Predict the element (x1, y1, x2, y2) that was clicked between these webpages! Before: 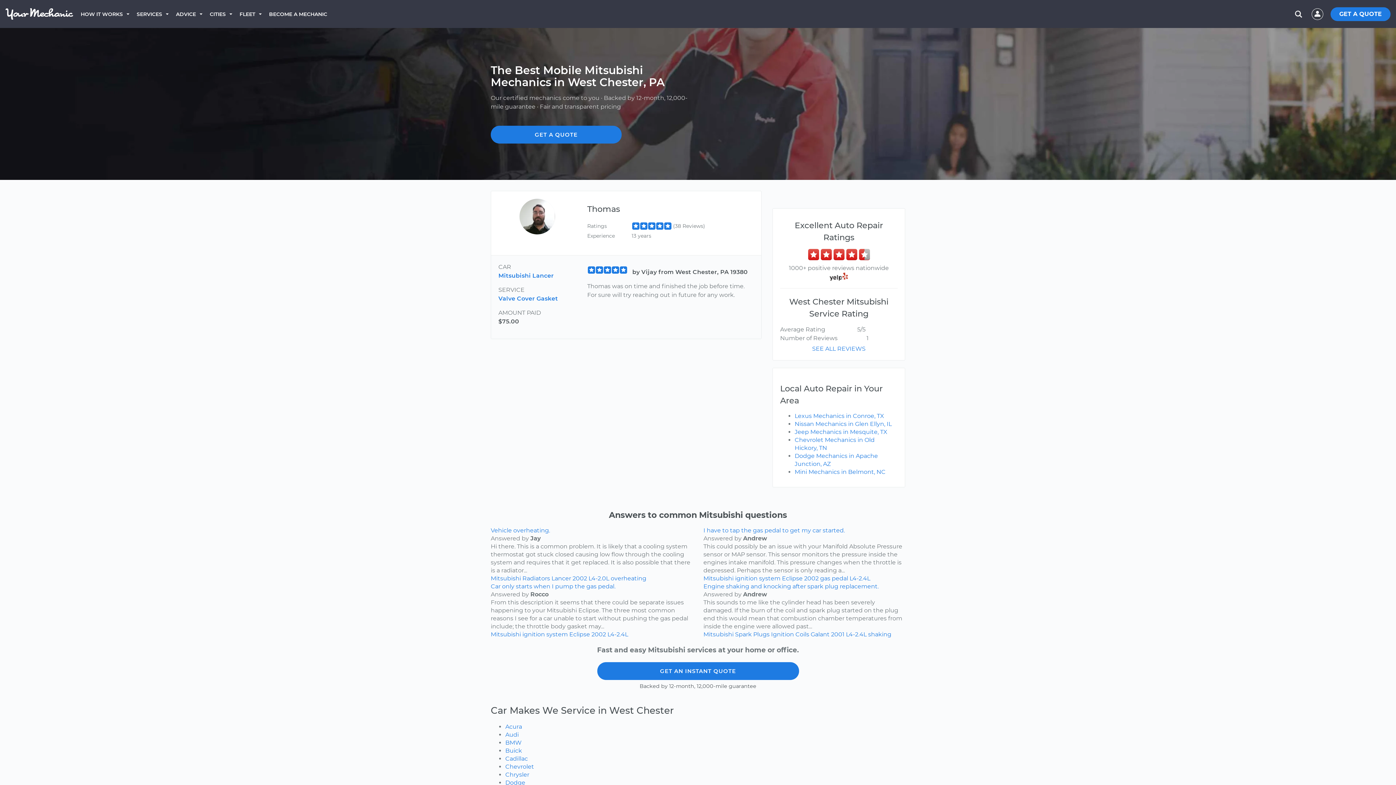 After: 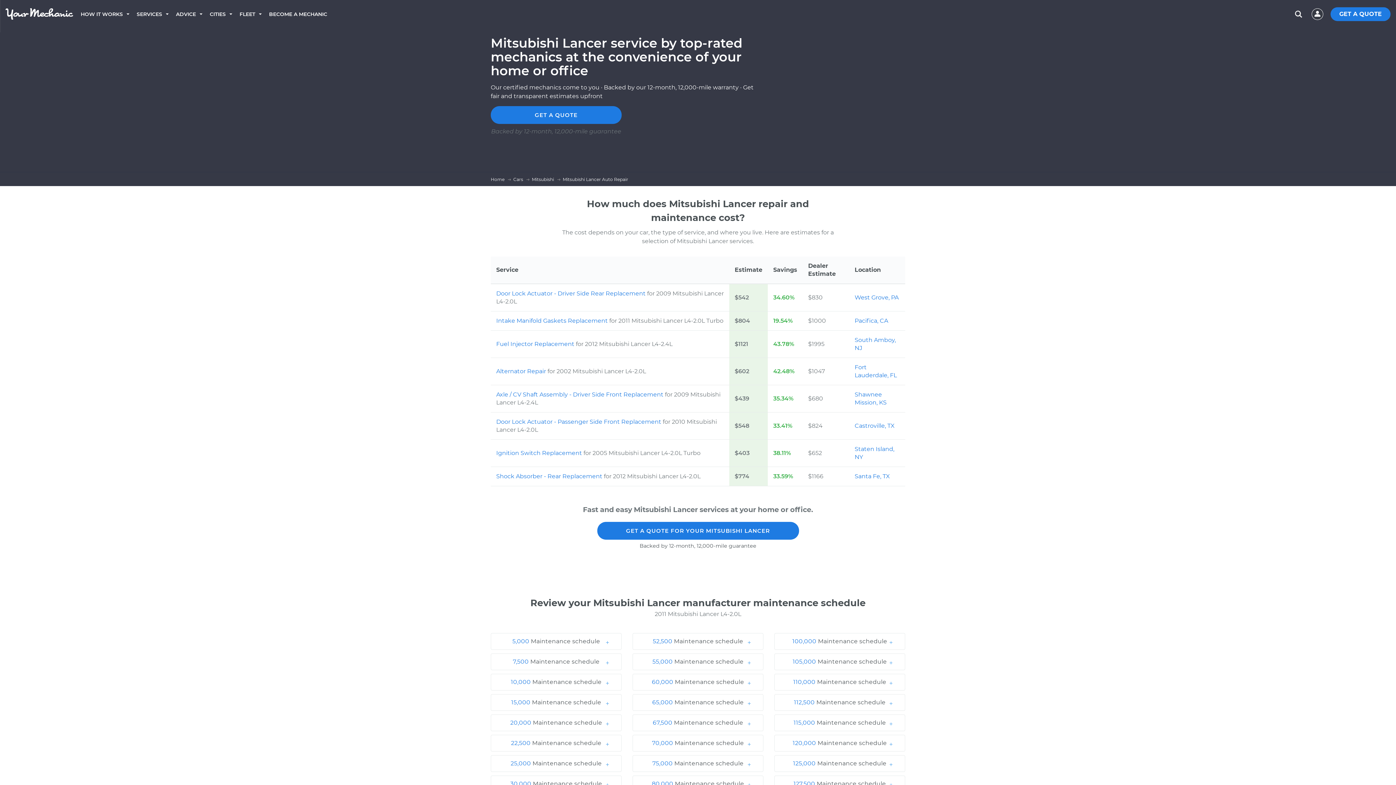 Action: bbox: (498, 272, 553, 279) label: Mitsubishi Lancer